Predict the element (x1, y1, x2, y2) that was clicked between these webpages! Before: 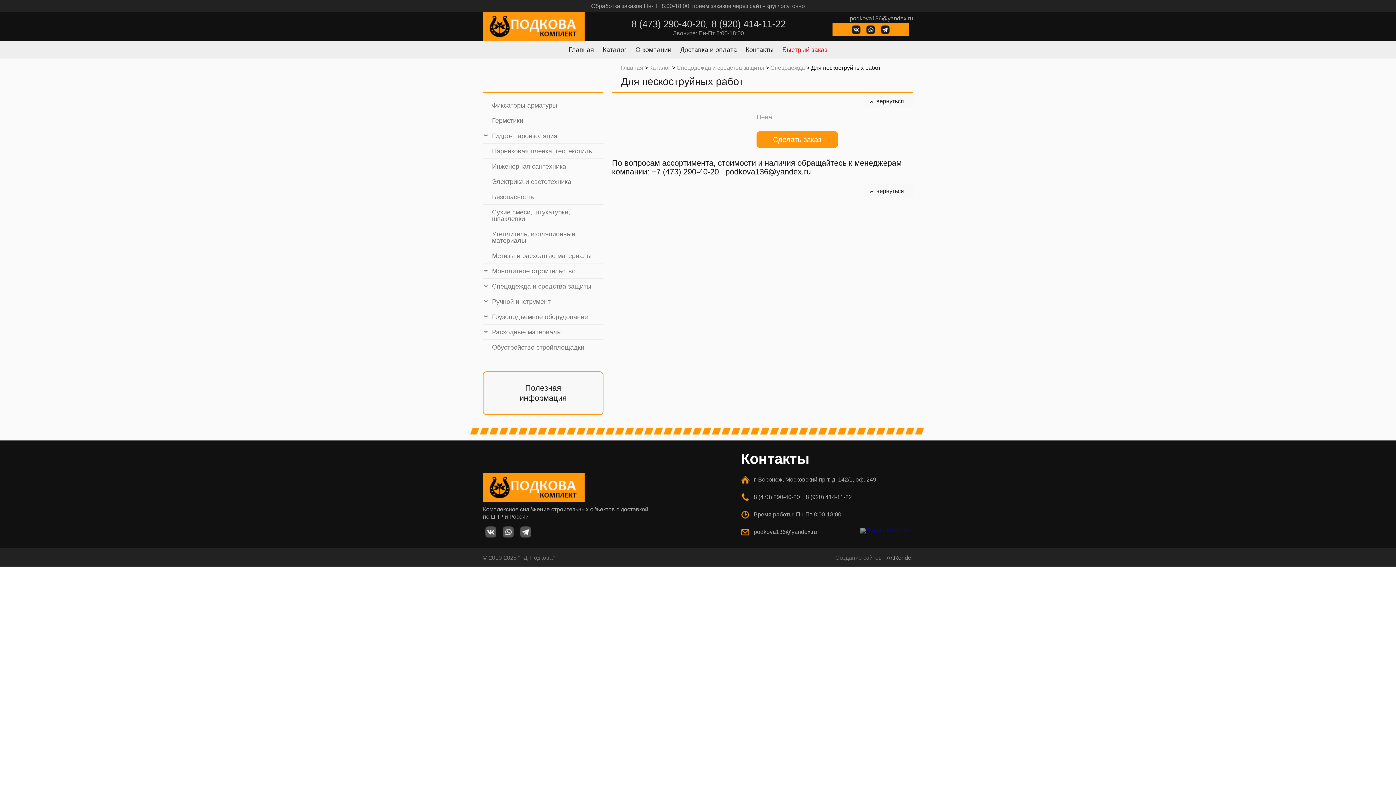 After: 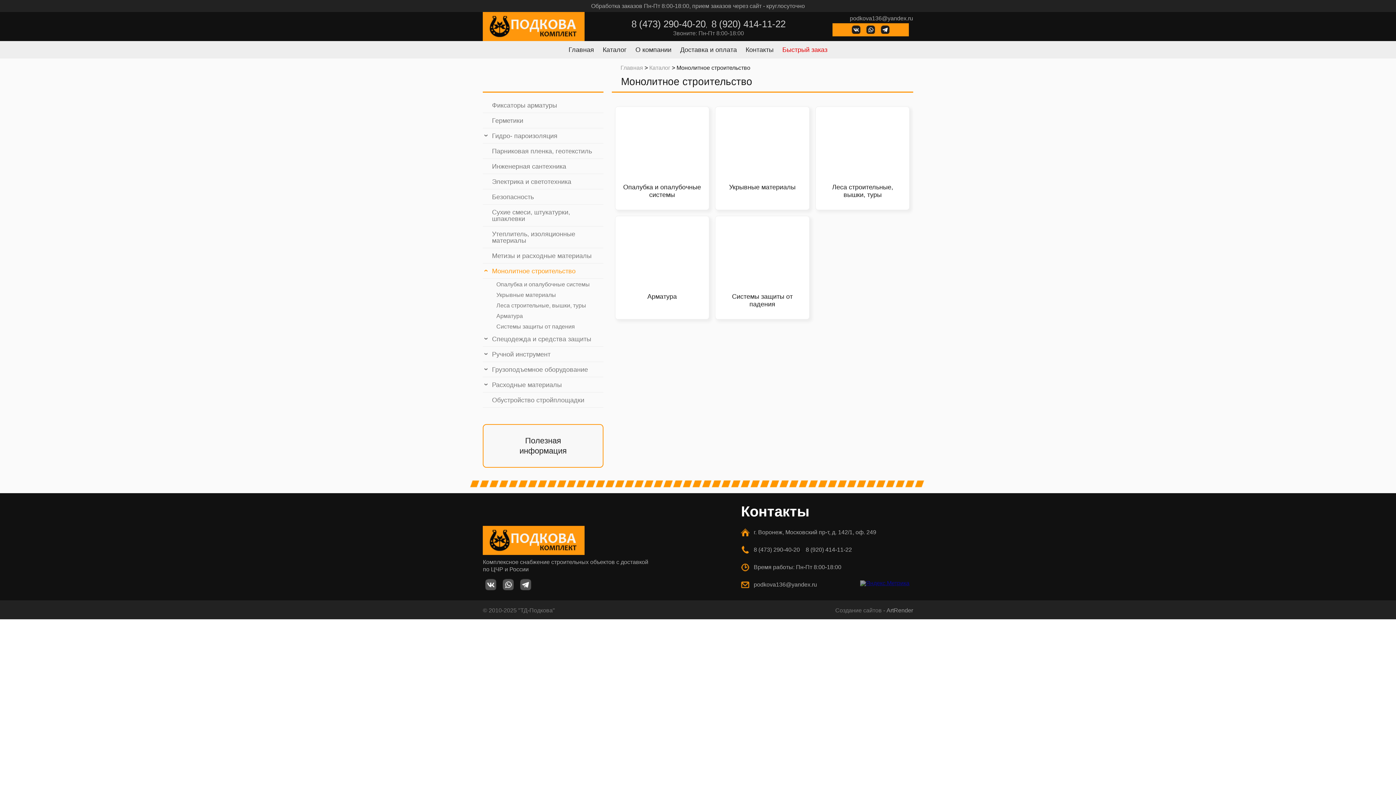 Action: label: Монолитное строительство
‹ bbox: (483, 263, 603, 278)